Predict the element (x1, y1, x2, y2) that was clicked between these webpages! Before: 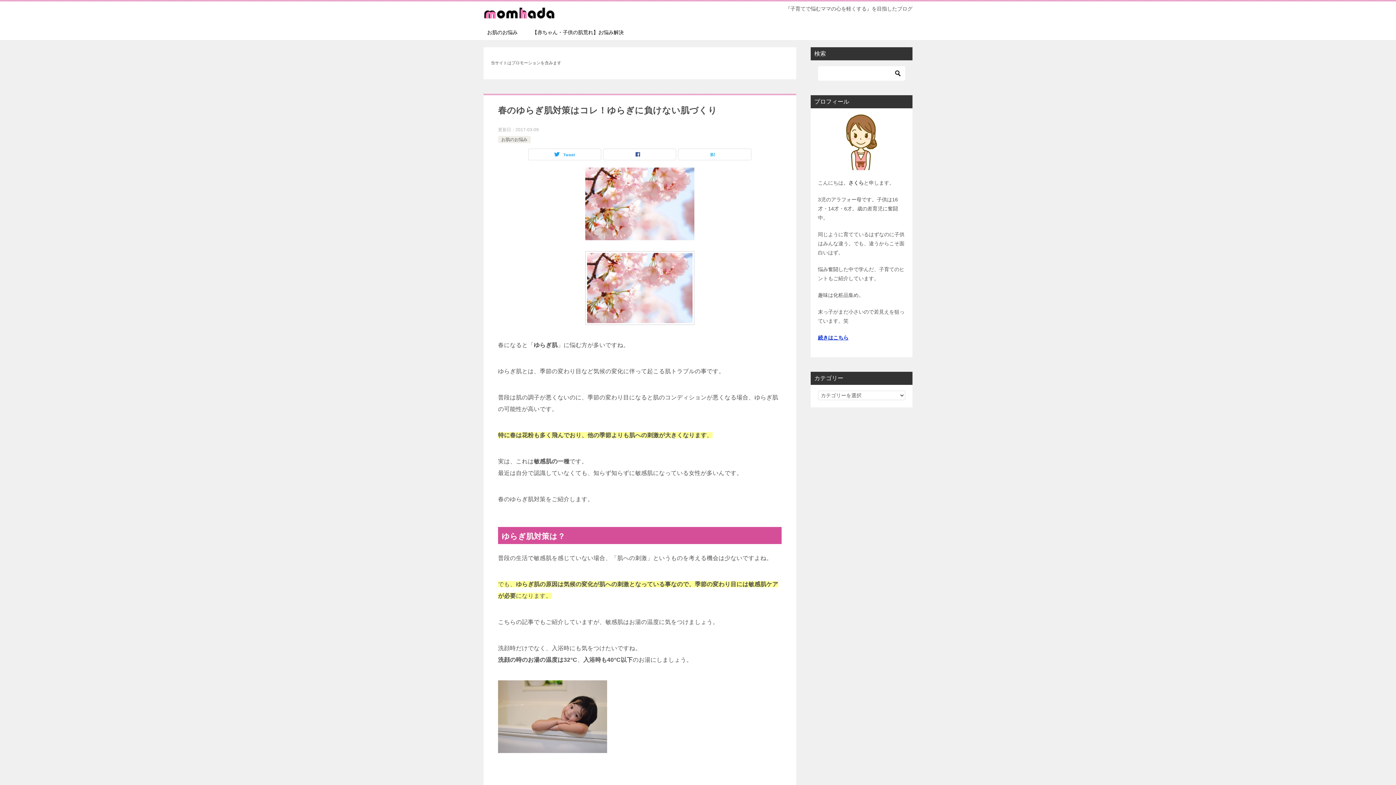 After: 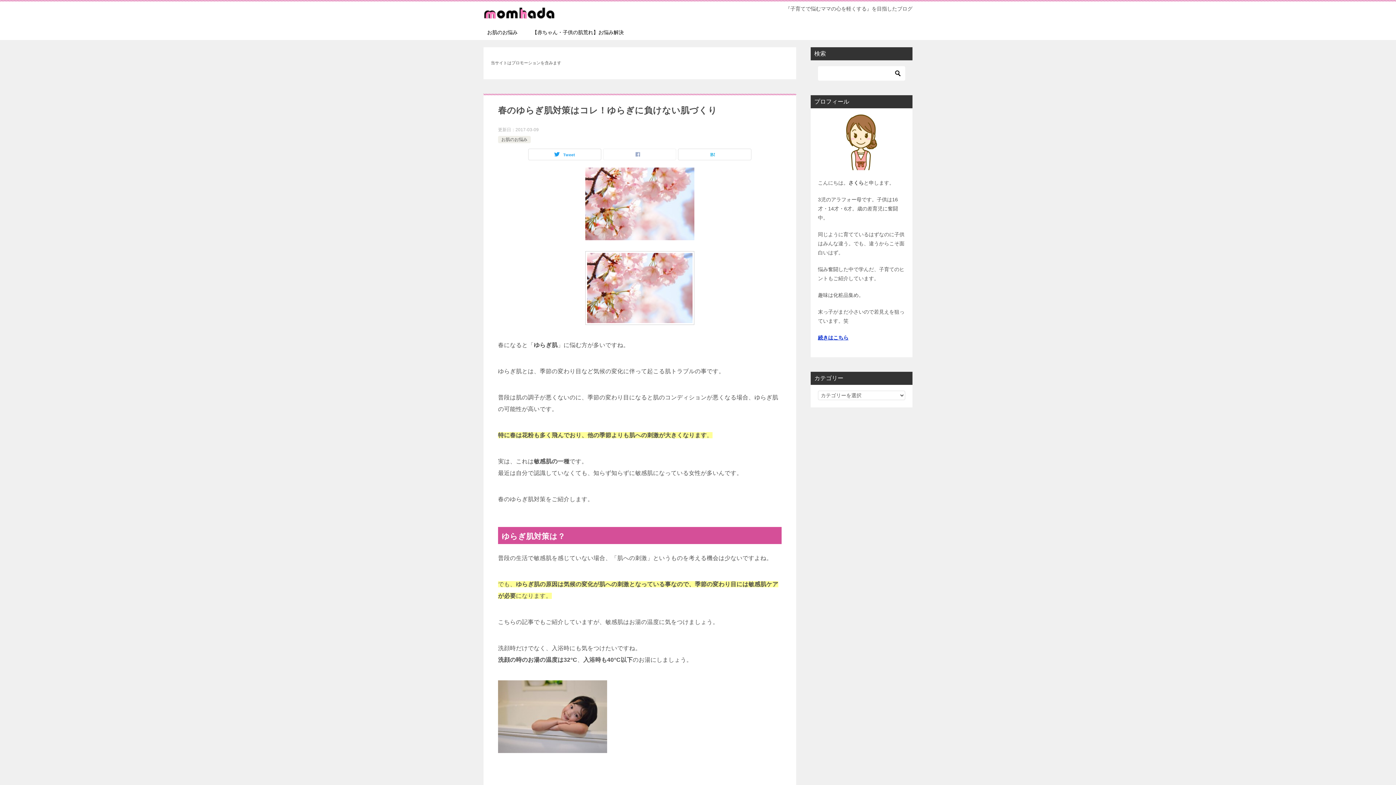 Action: bbox: (603, 149, 676, 159)